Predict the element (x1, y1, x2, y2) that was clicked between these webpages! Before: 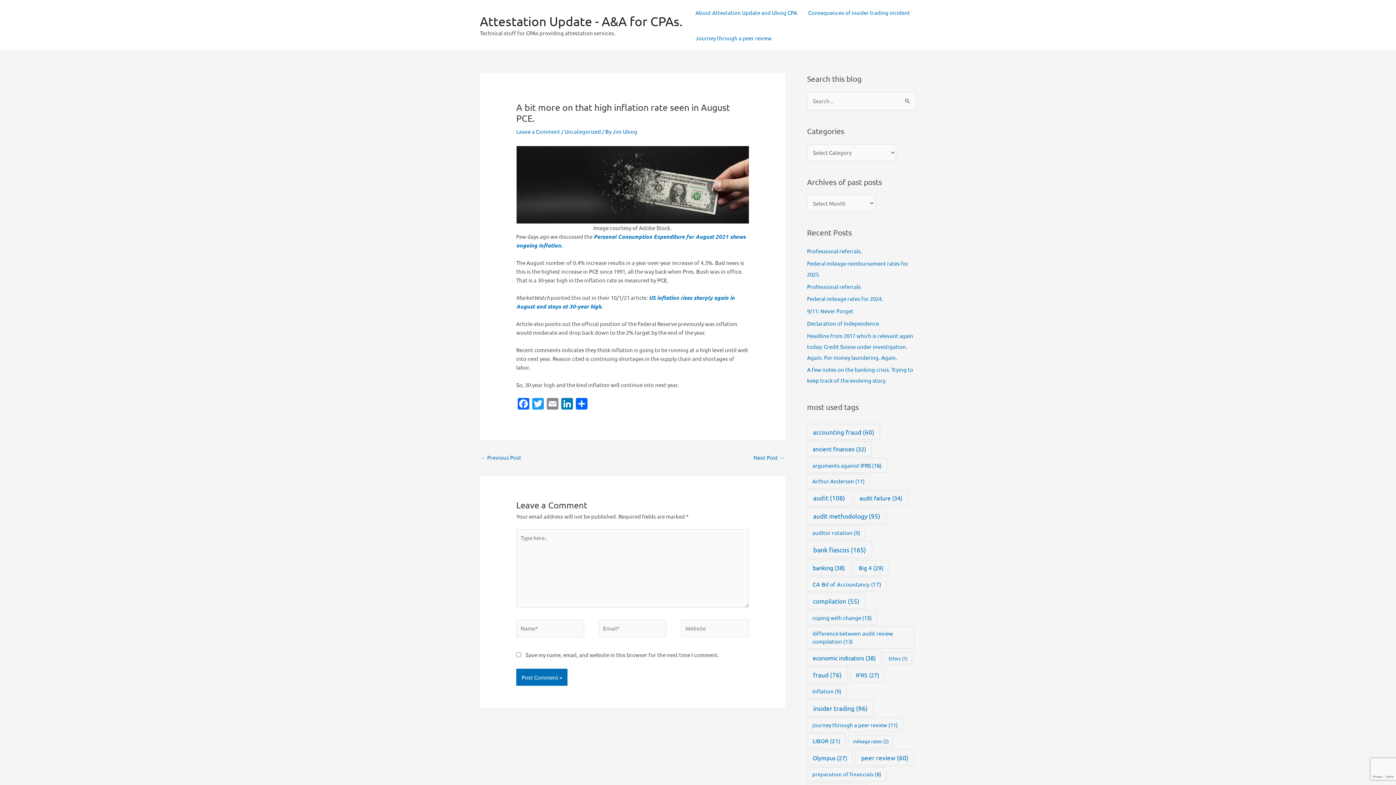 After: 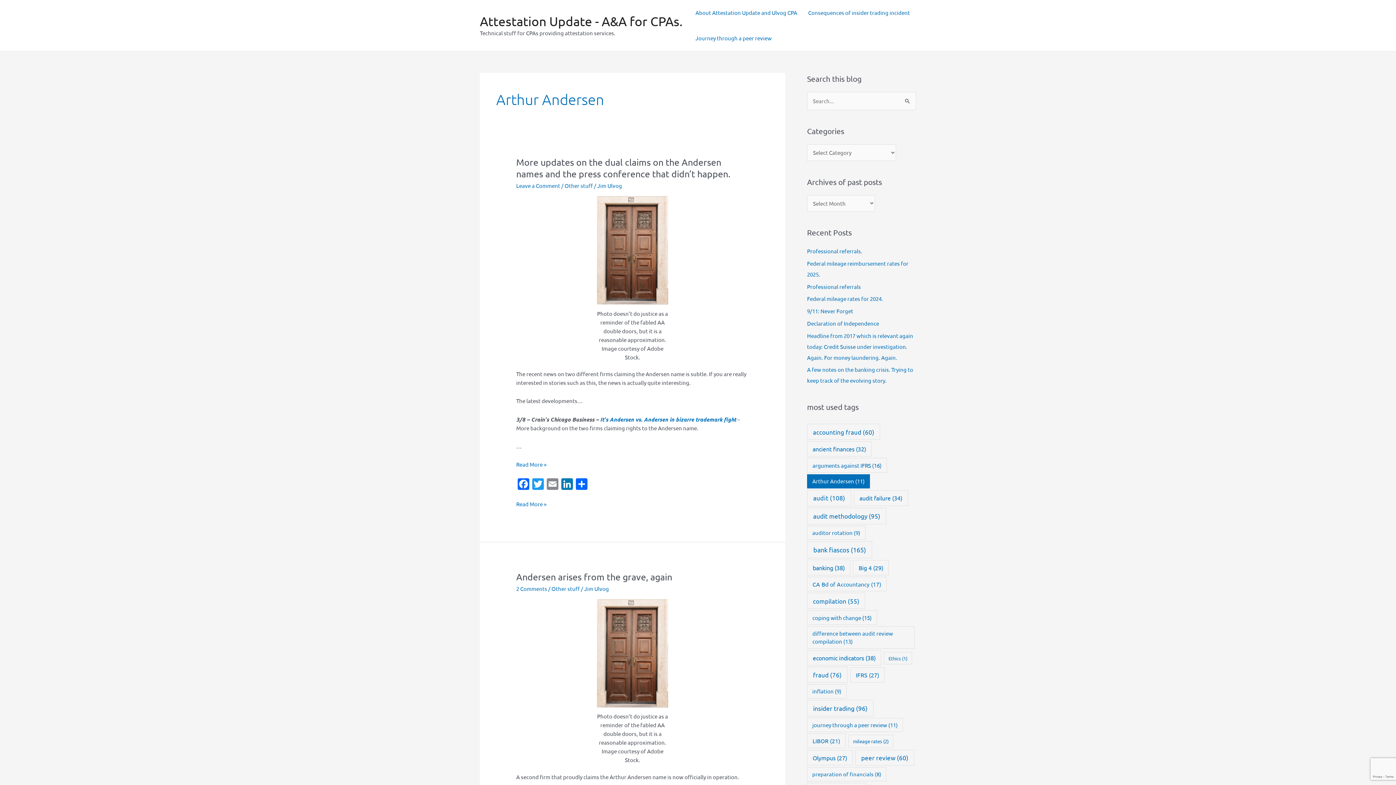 Action: label: Arthur Andersen (11 items) bbox: (807, 474, 870, 488)